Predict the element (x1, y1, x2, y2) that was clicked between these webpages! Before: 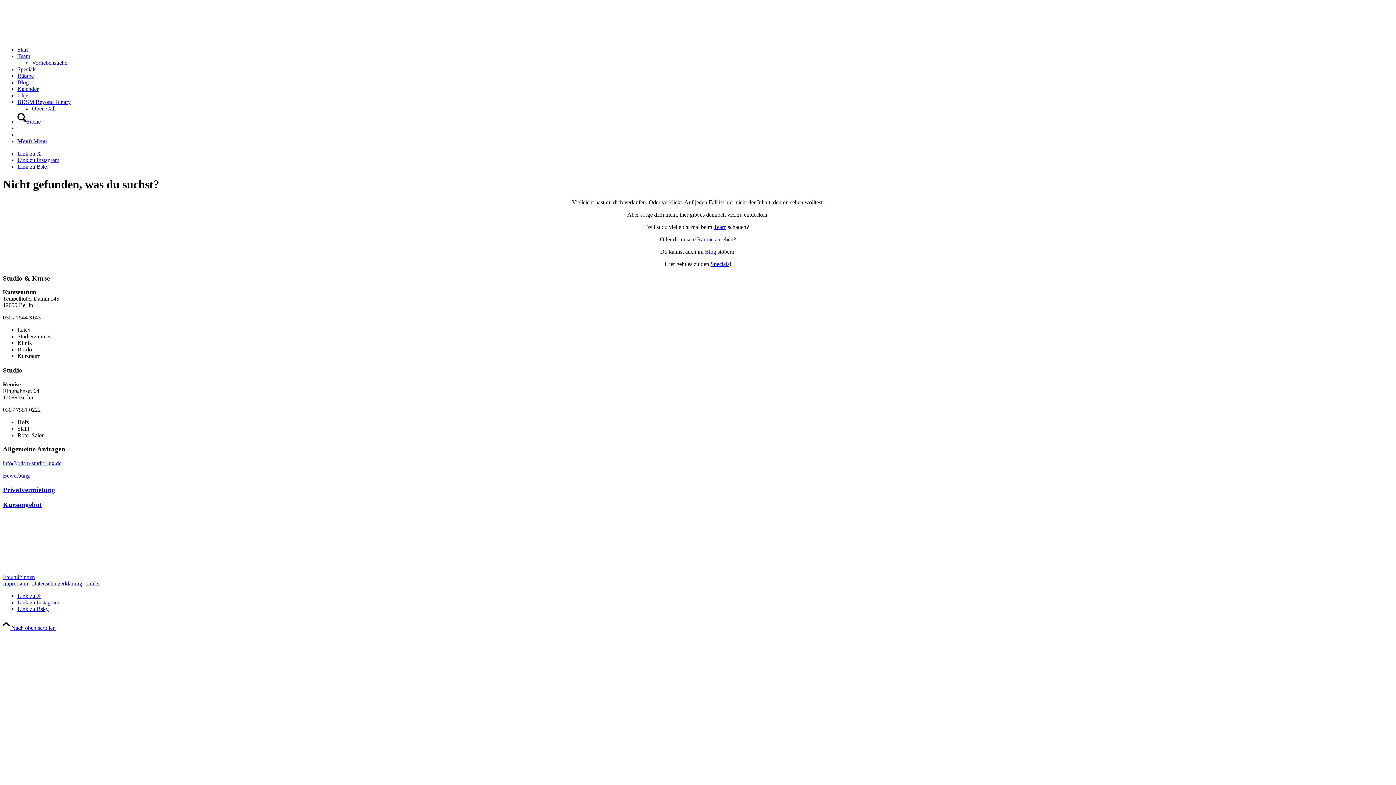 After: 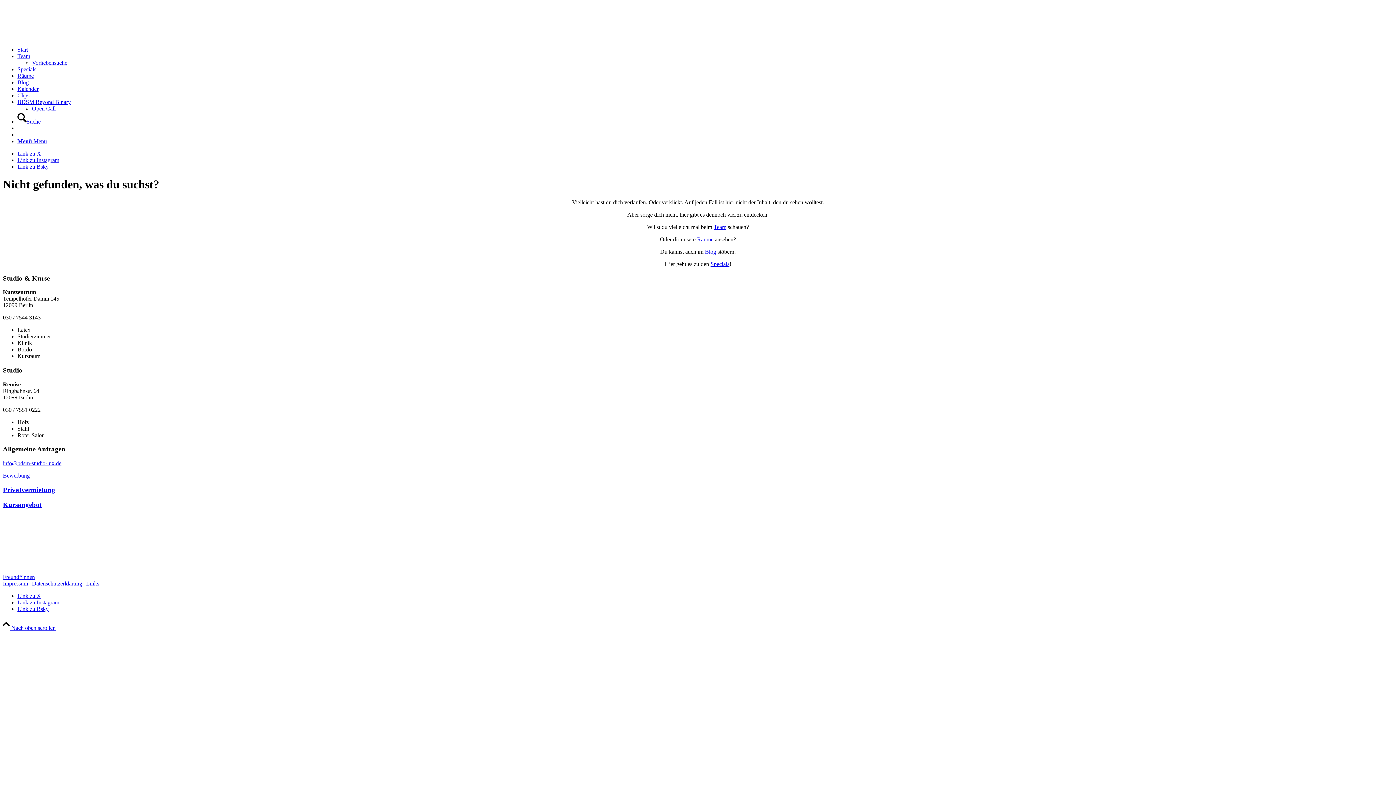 Action: bbox: (17, 118, 40, 124) label: Suche